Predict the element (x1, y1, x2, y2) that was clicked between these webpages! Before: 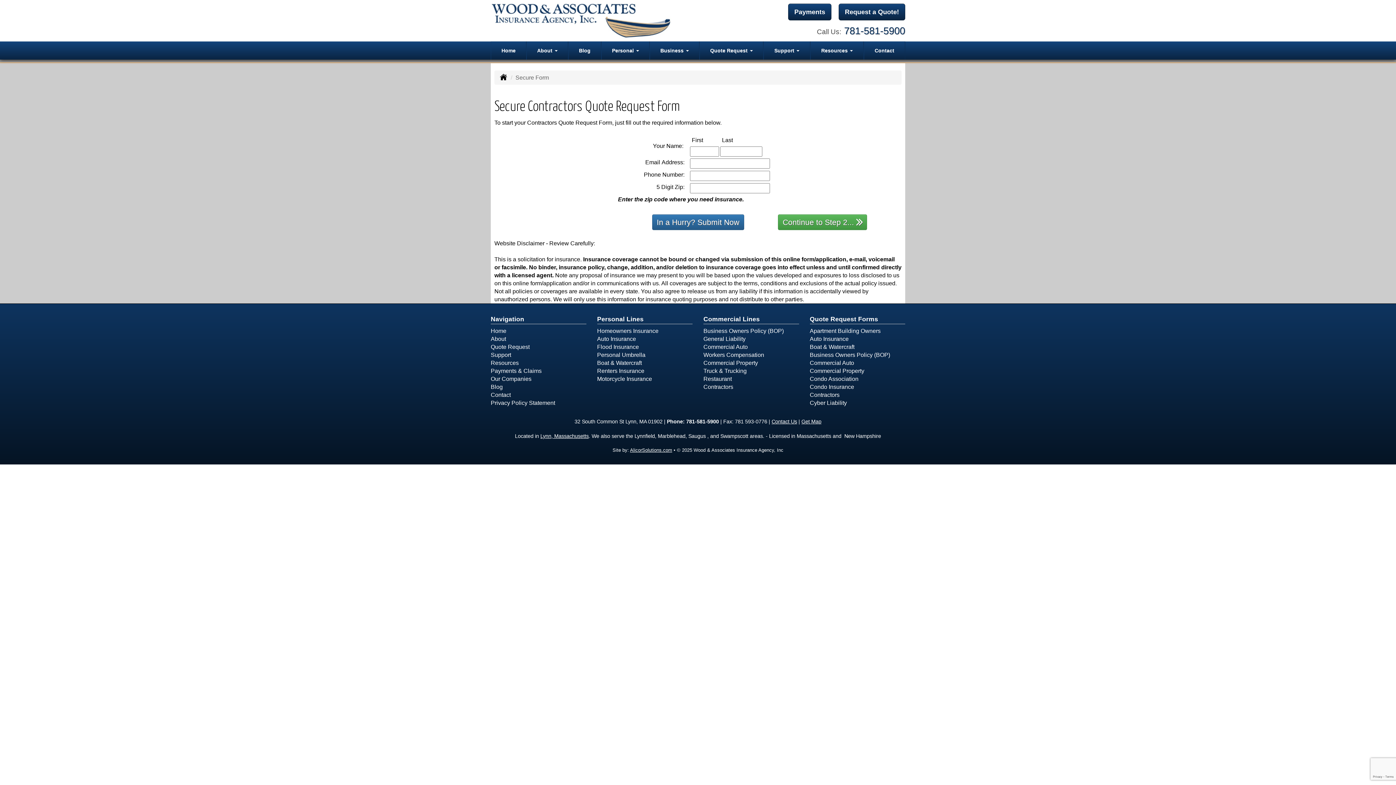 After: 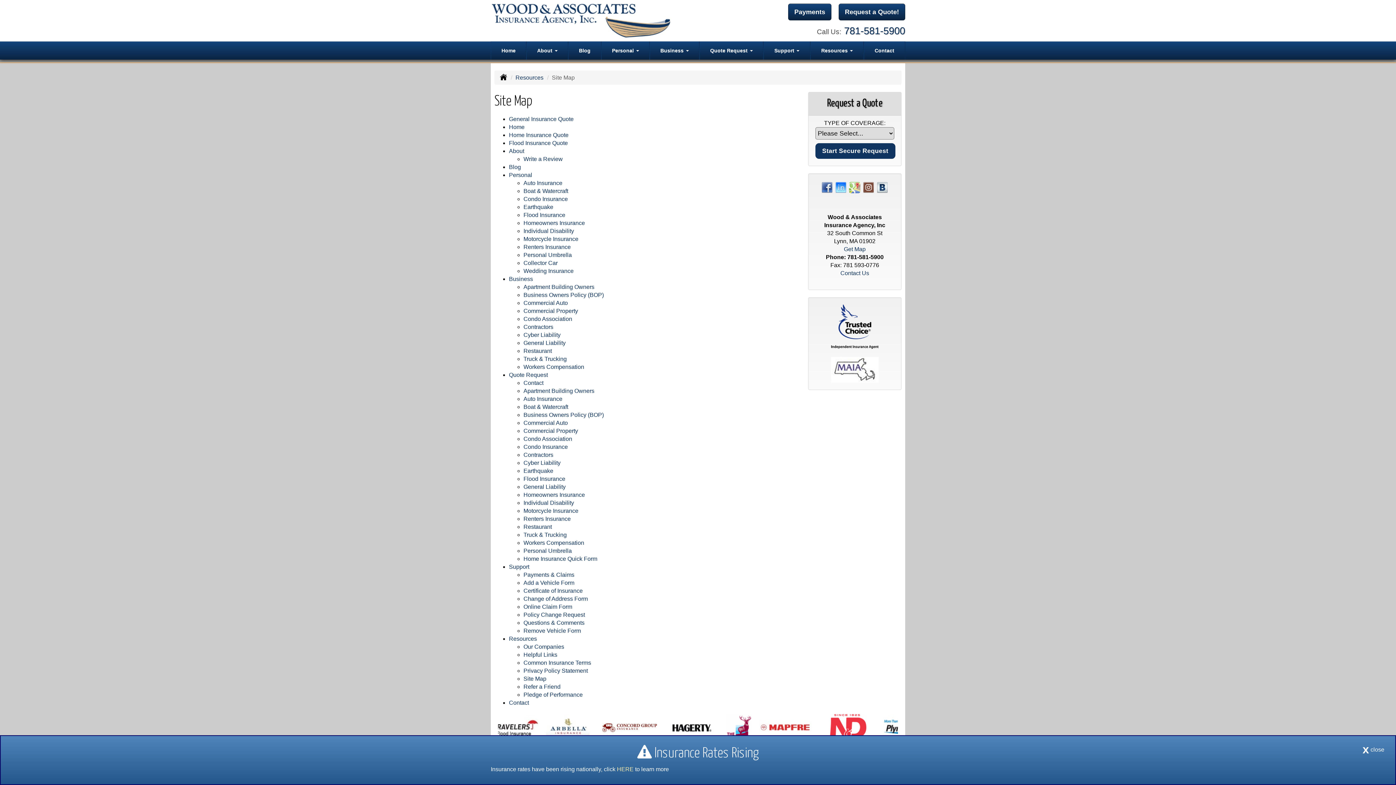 Action: bbox: (490, 315, 524, 322) label: Site Map